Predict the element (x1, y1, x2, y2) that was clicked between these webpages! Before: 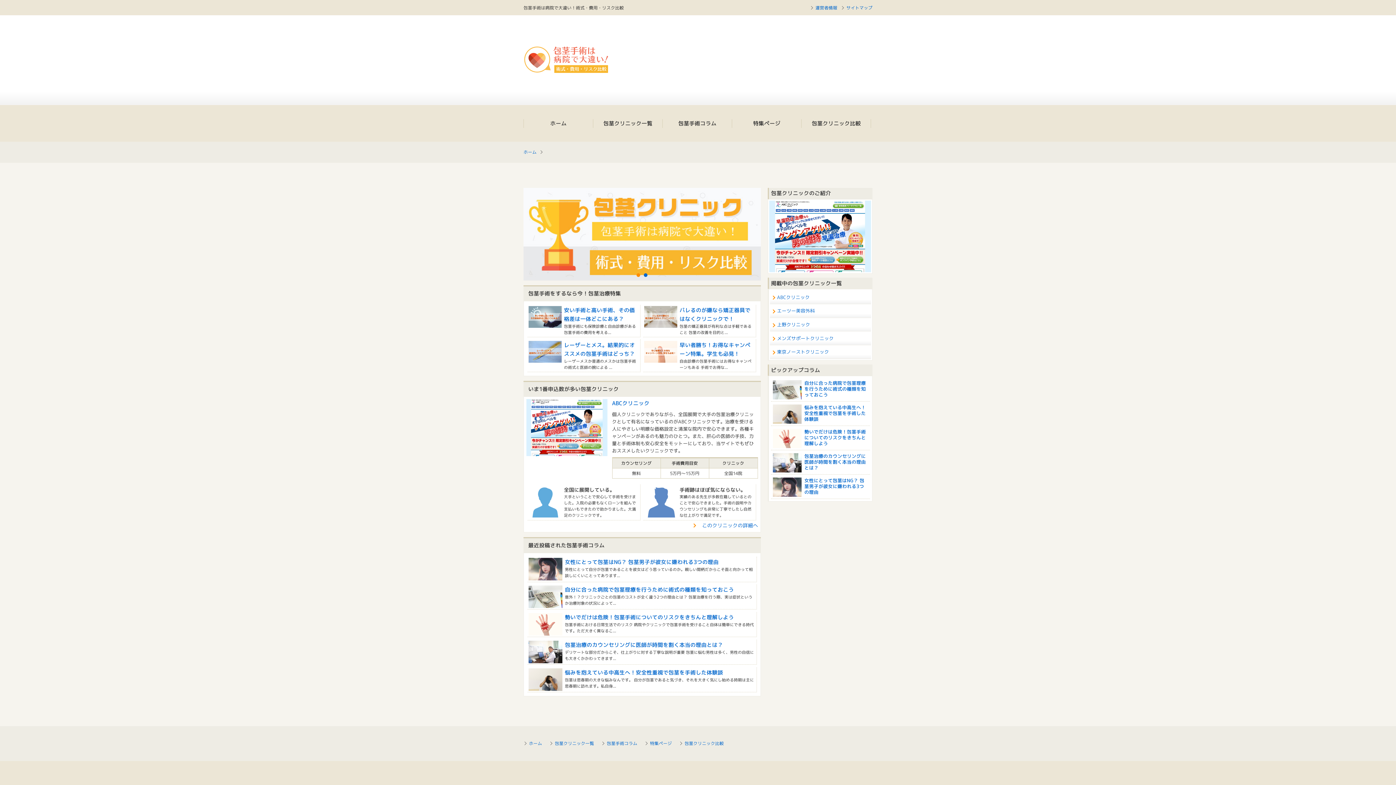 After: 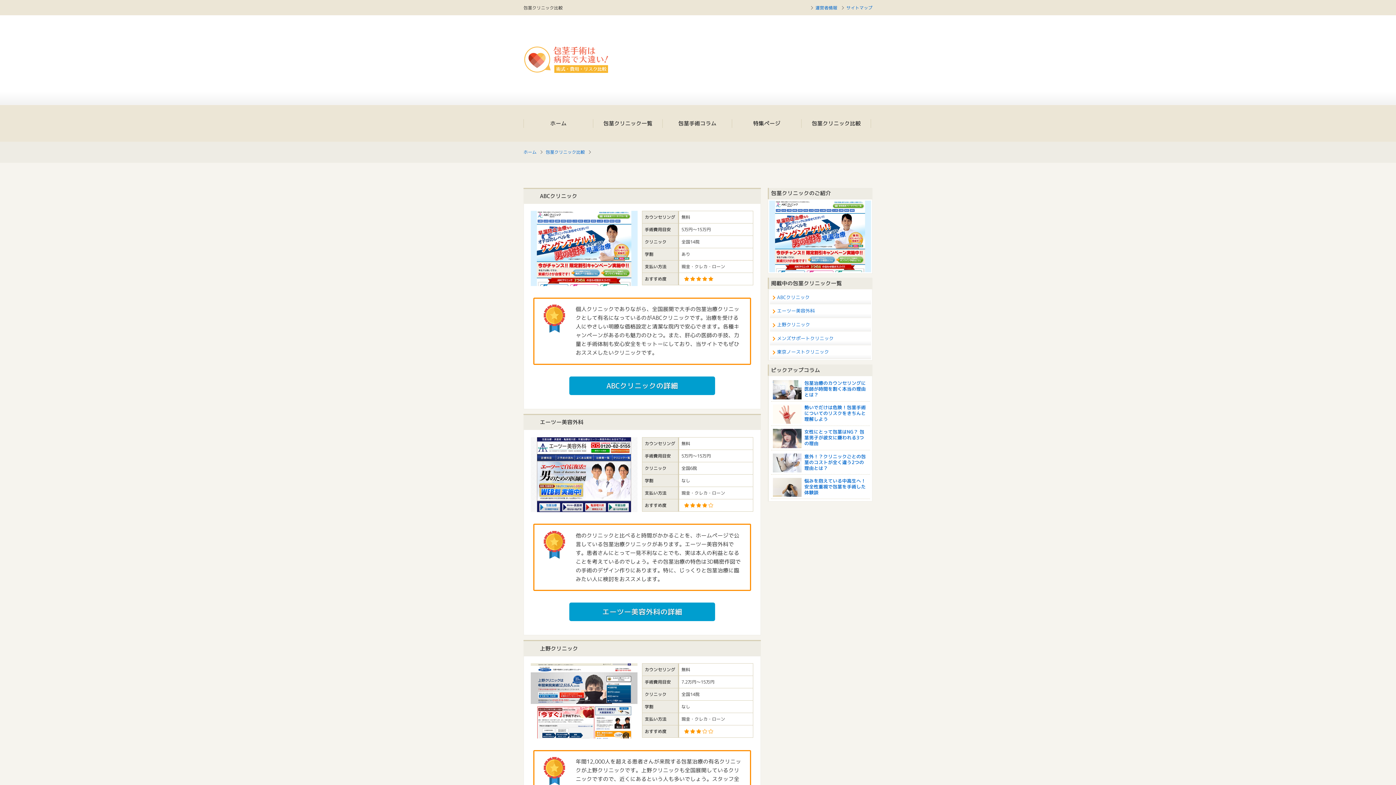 Action: bbox: (684, 740, 724, 747) label: 包茎クリニック比較